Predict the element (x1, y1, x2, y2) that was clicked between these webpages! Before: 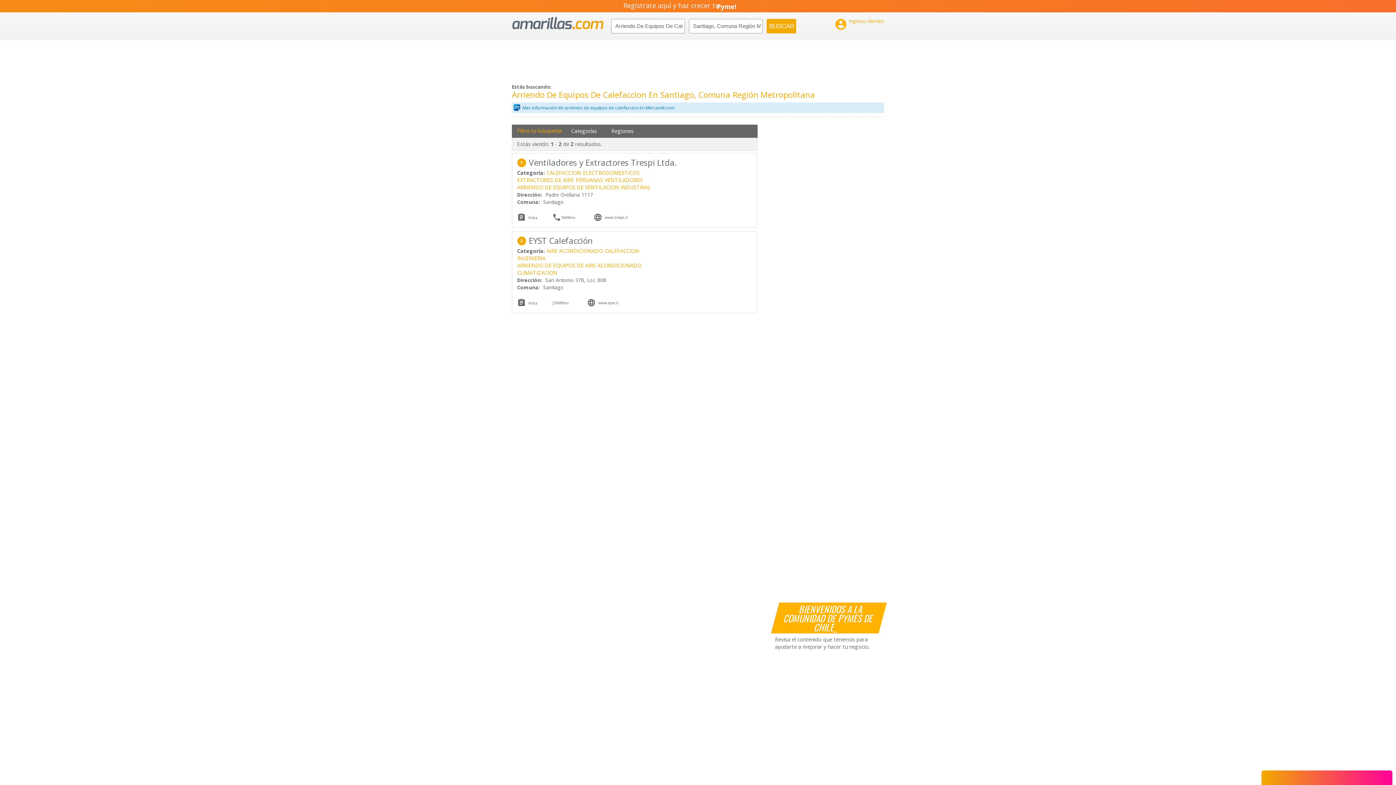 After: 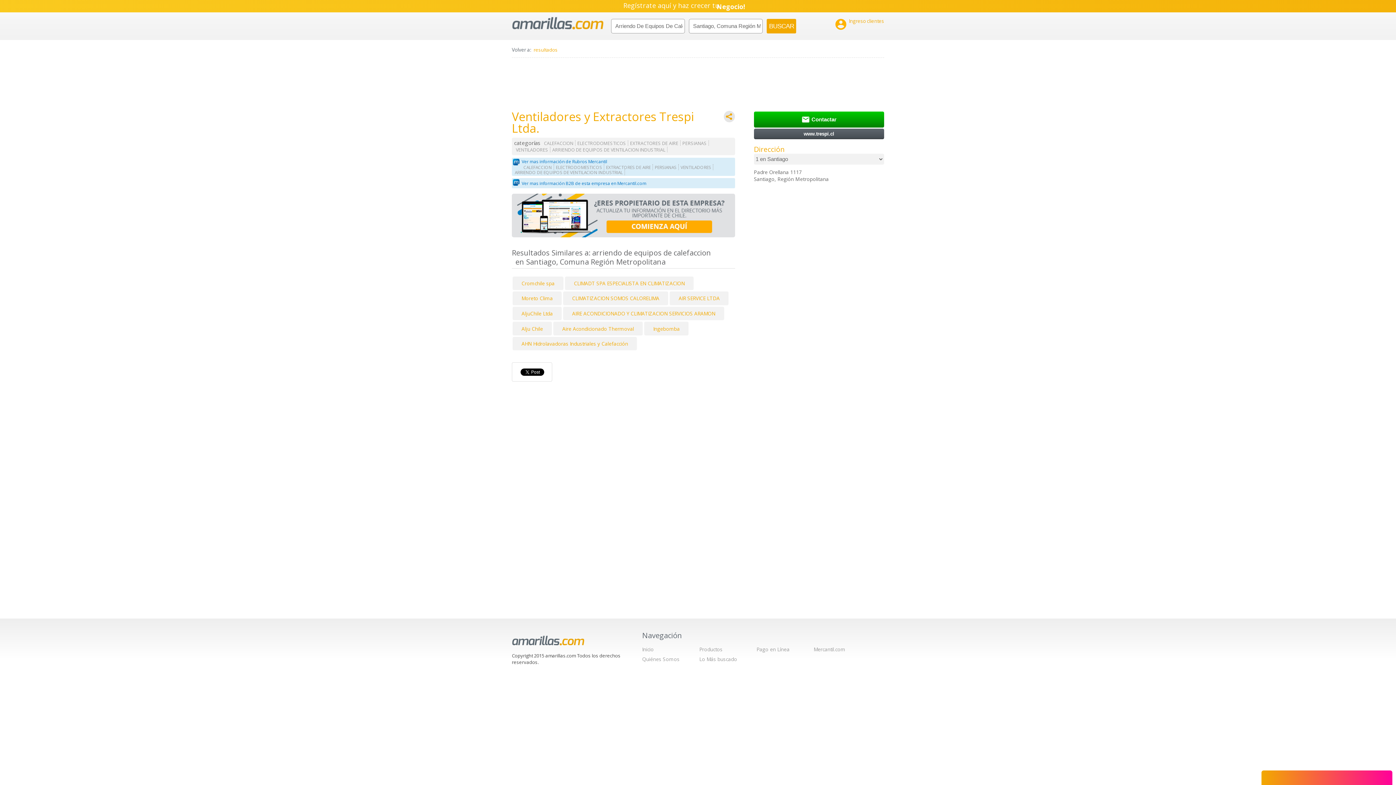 Action: label:  bbox: (552, 212, 561, 224)